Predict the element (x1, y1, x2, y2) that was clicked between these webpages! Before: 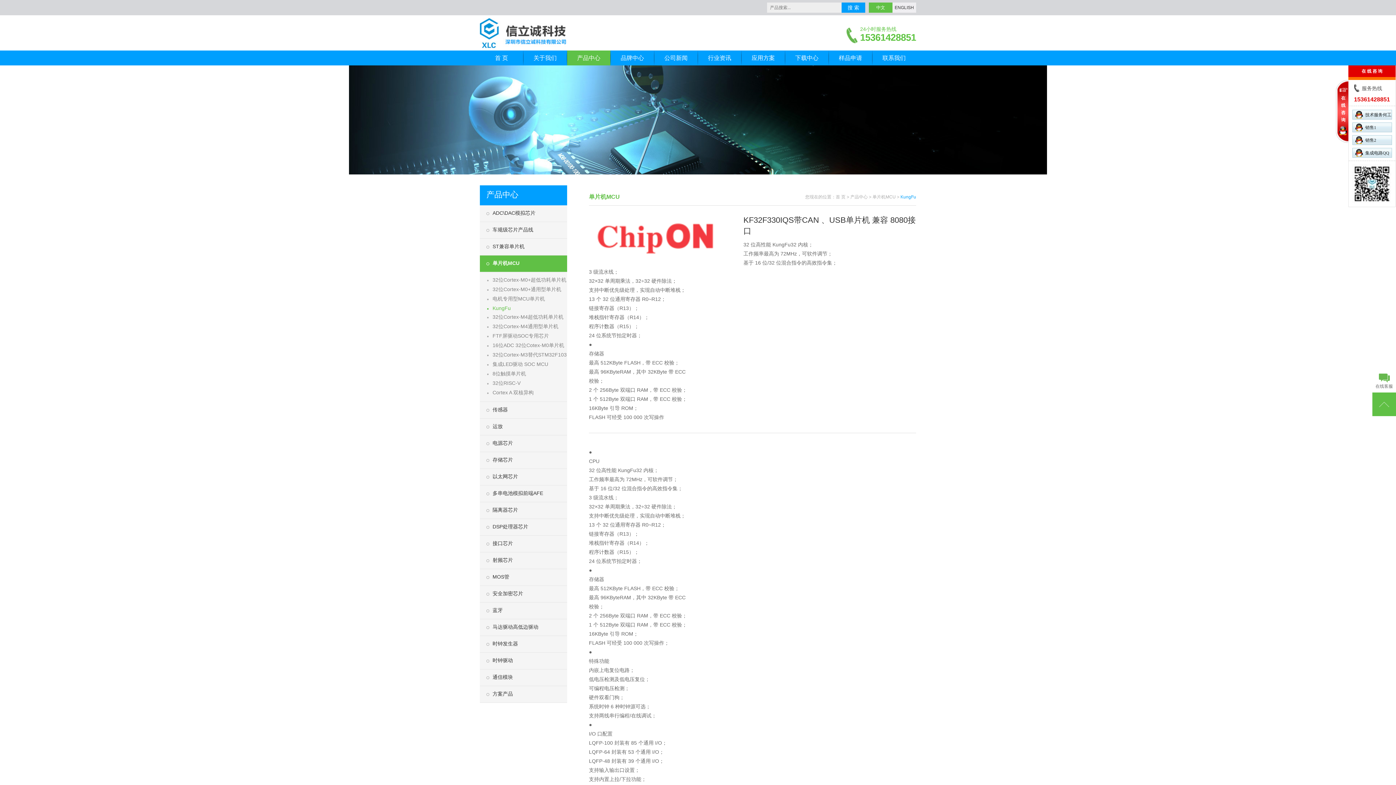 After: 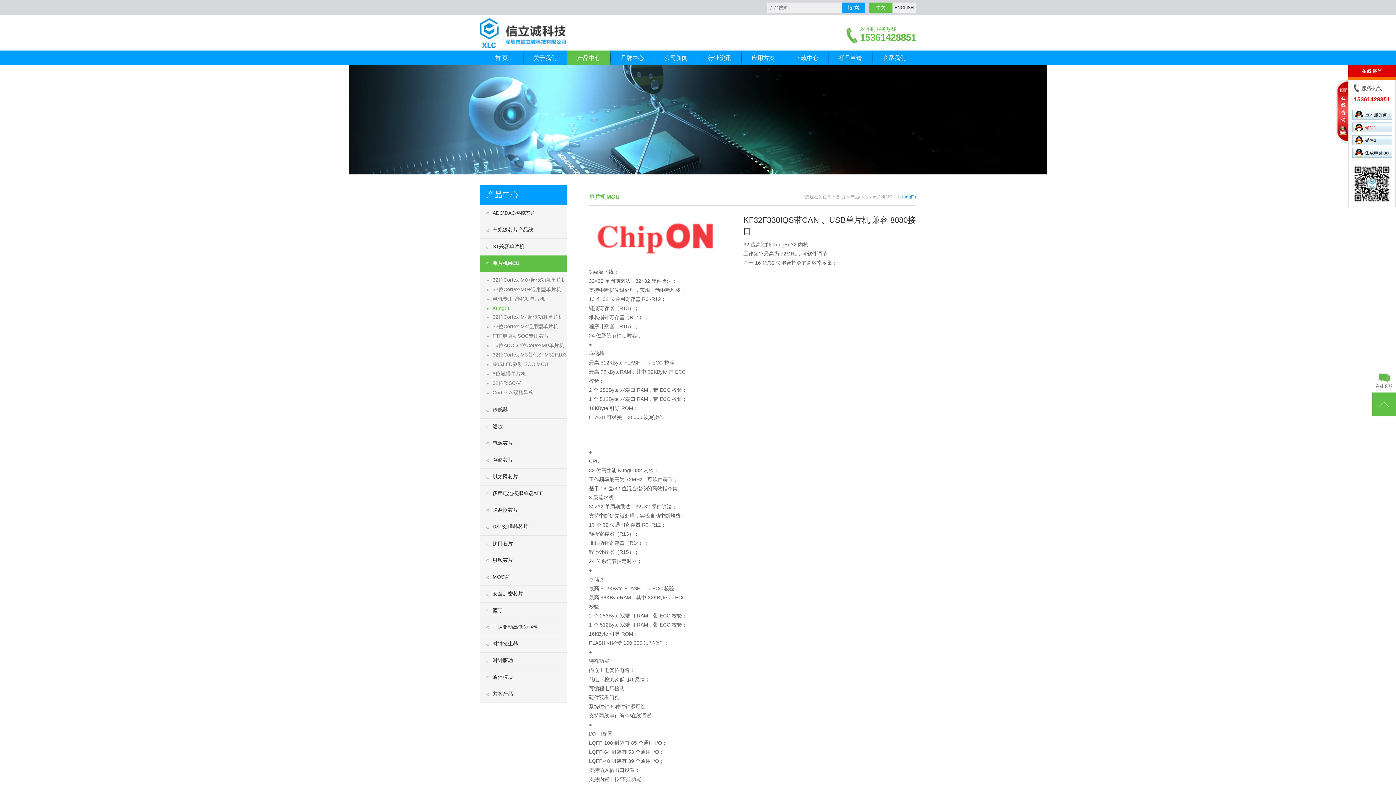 Action: label: 销售1 bbox: (1352, 122, 1392, 132)